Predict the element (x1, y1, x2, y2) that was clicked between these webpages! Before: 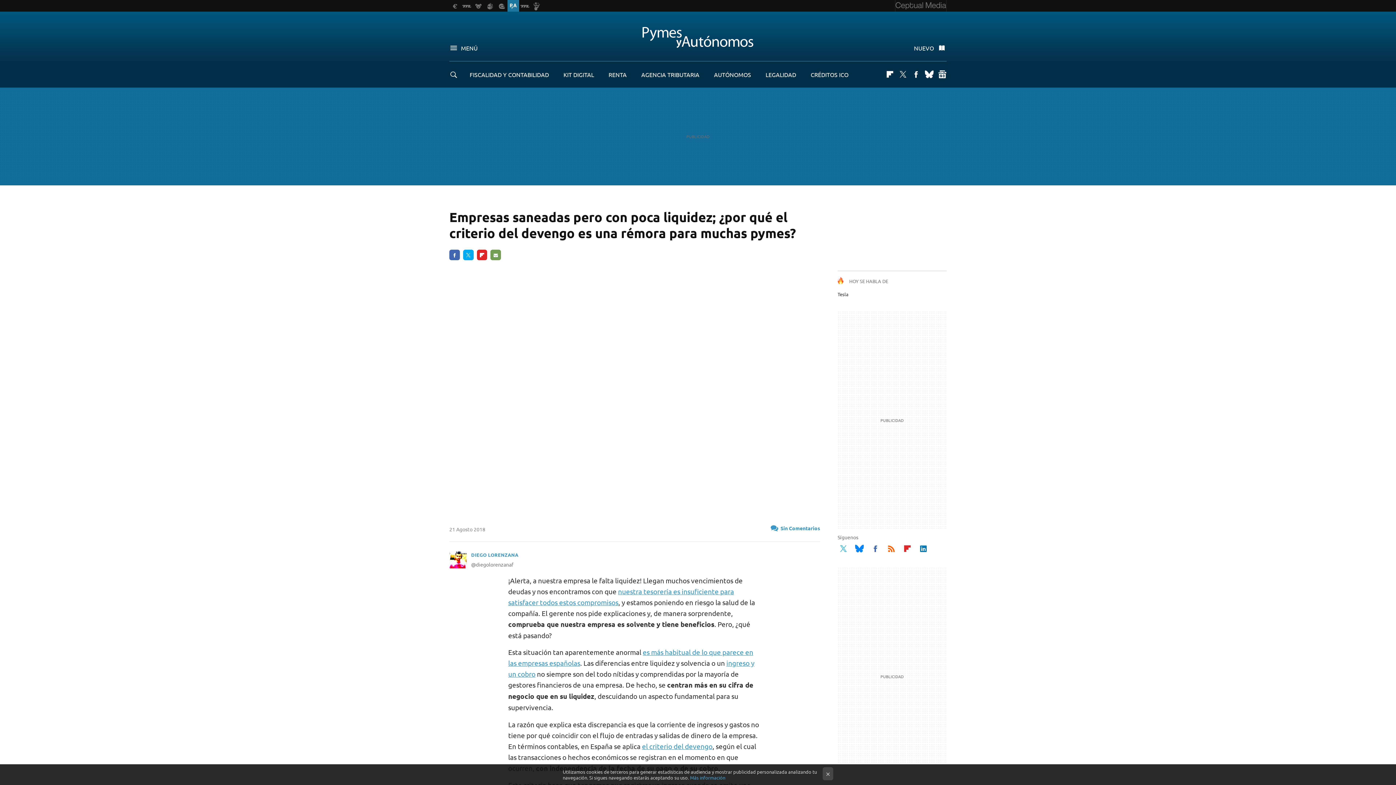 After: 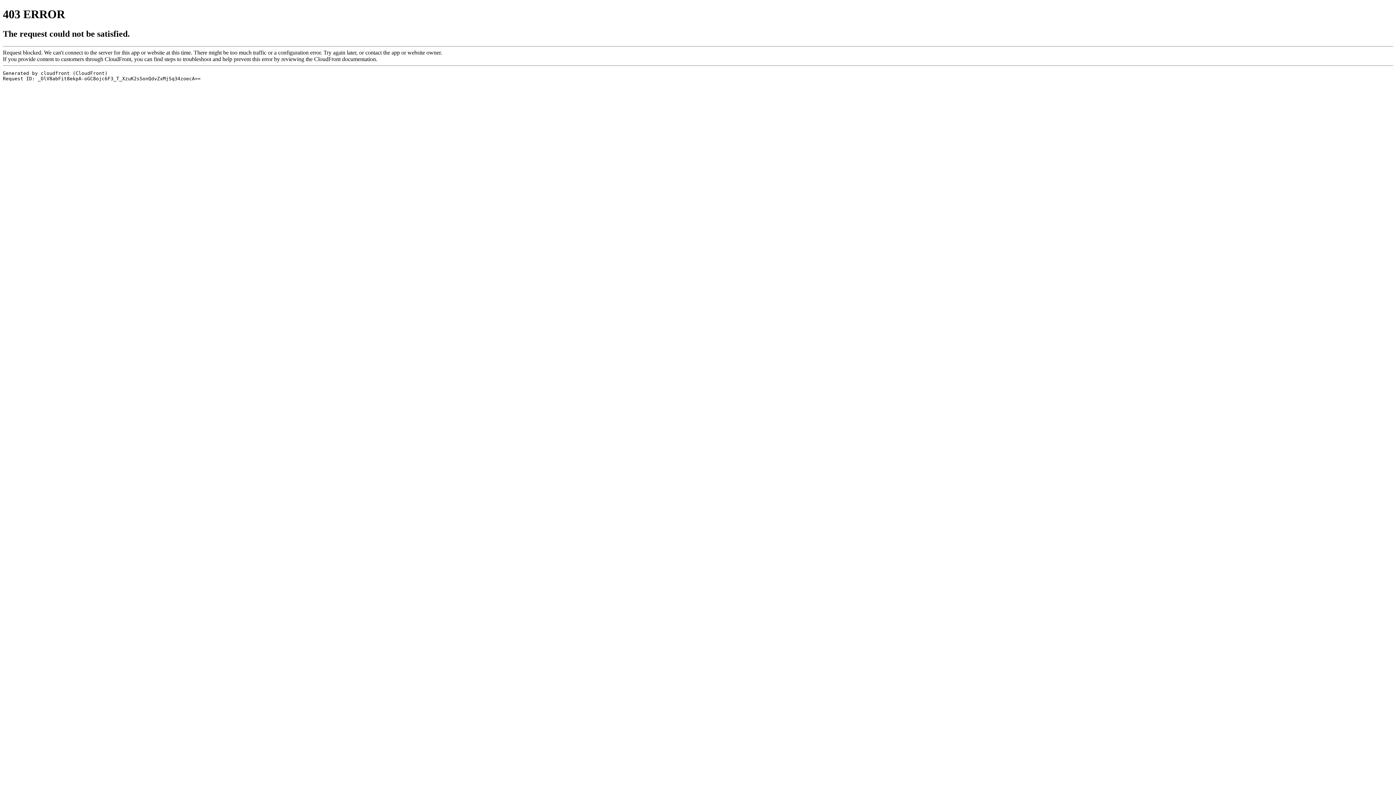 Action: label: Flipboard bbox: (885, 70, 894, 78)